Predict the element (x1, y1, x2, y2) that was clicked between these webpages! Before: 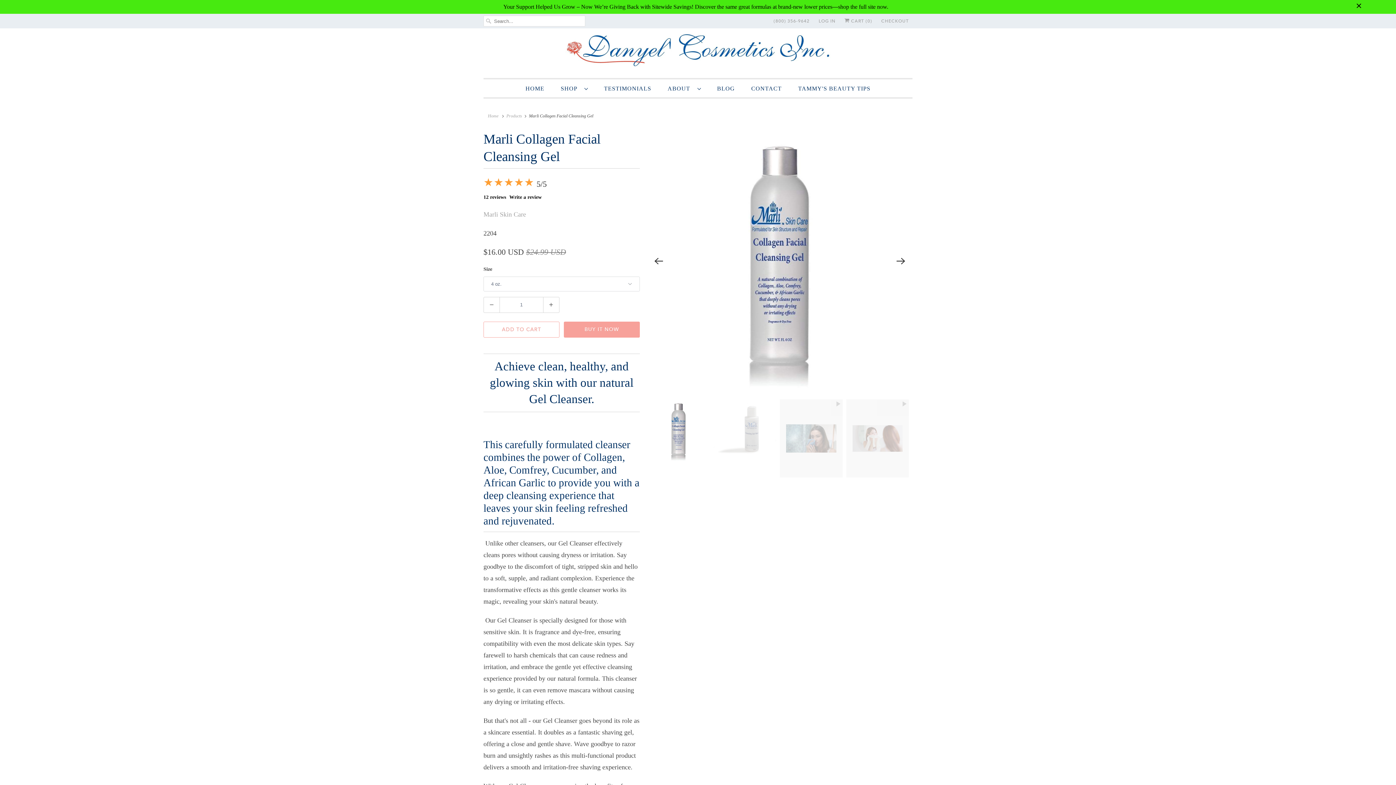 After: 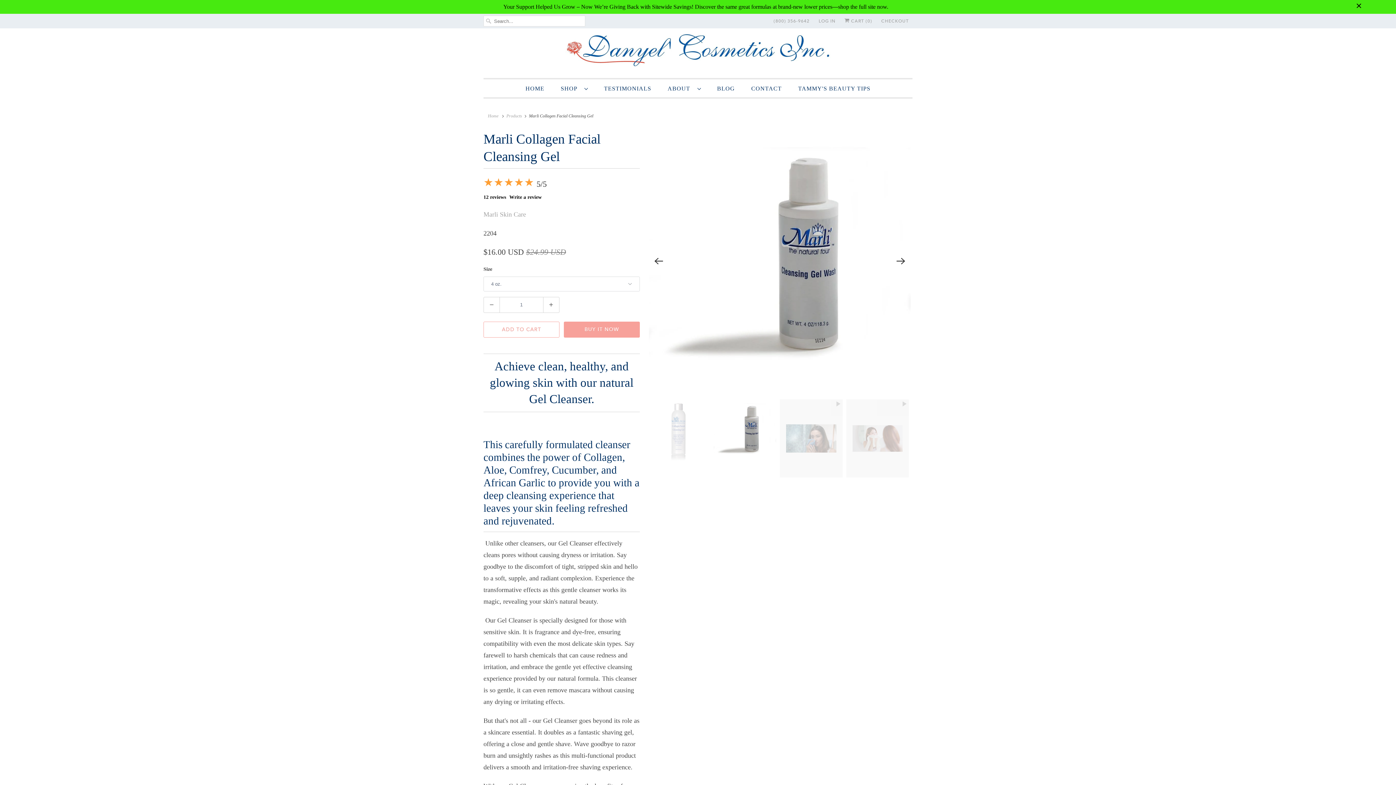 Action: label: Next bbox: (893, 253, 909, 269)